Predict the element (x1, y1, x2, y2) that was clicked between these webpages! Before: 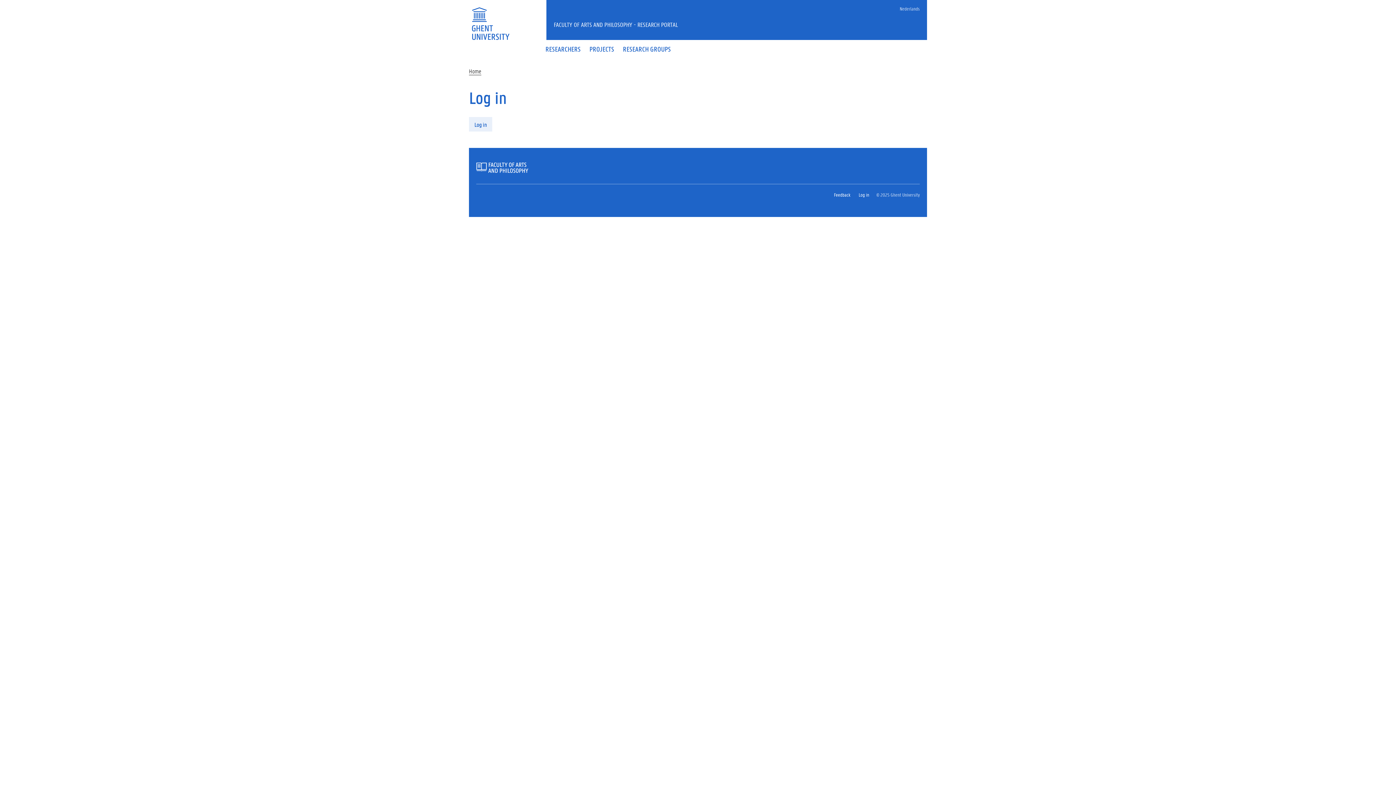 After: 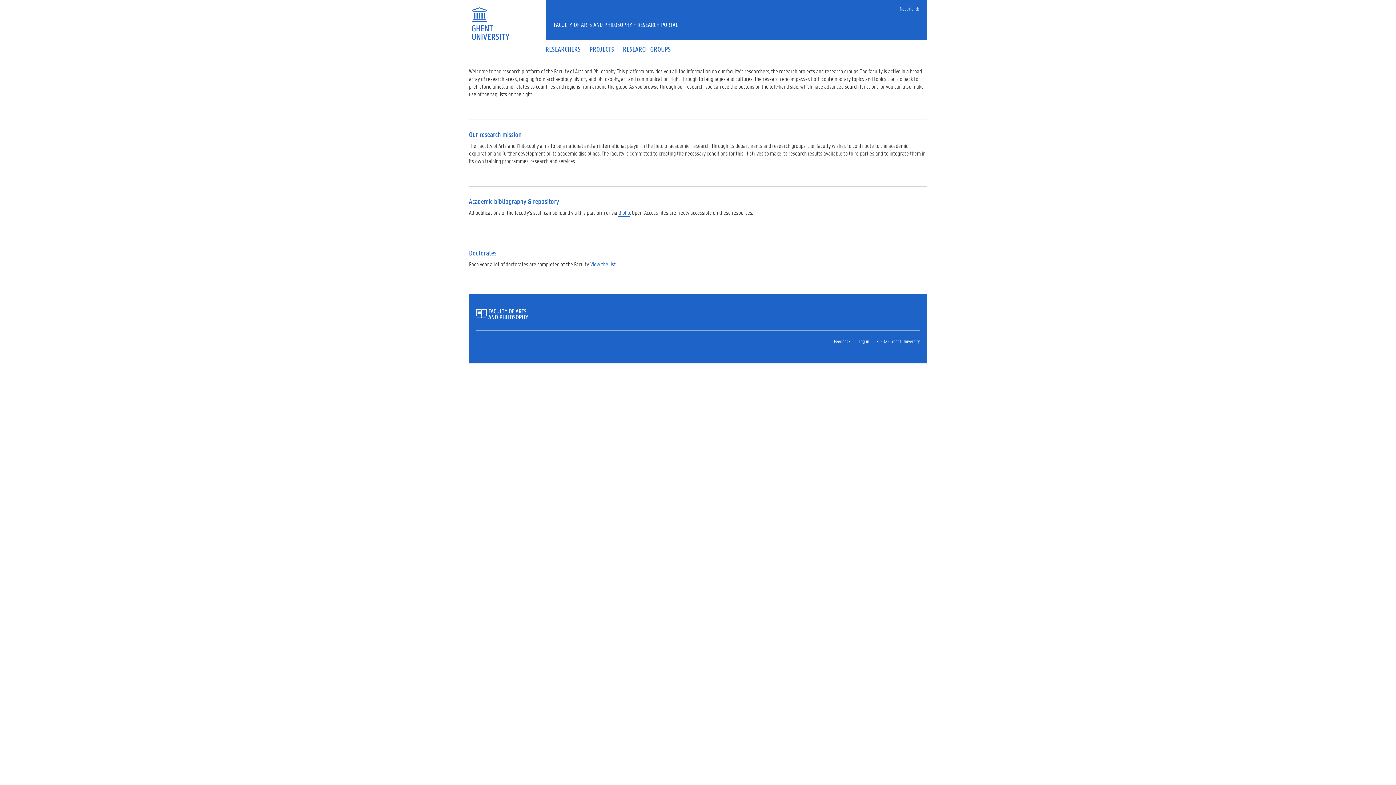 Action: bbox: (469, 67, 481, 75) label: Home